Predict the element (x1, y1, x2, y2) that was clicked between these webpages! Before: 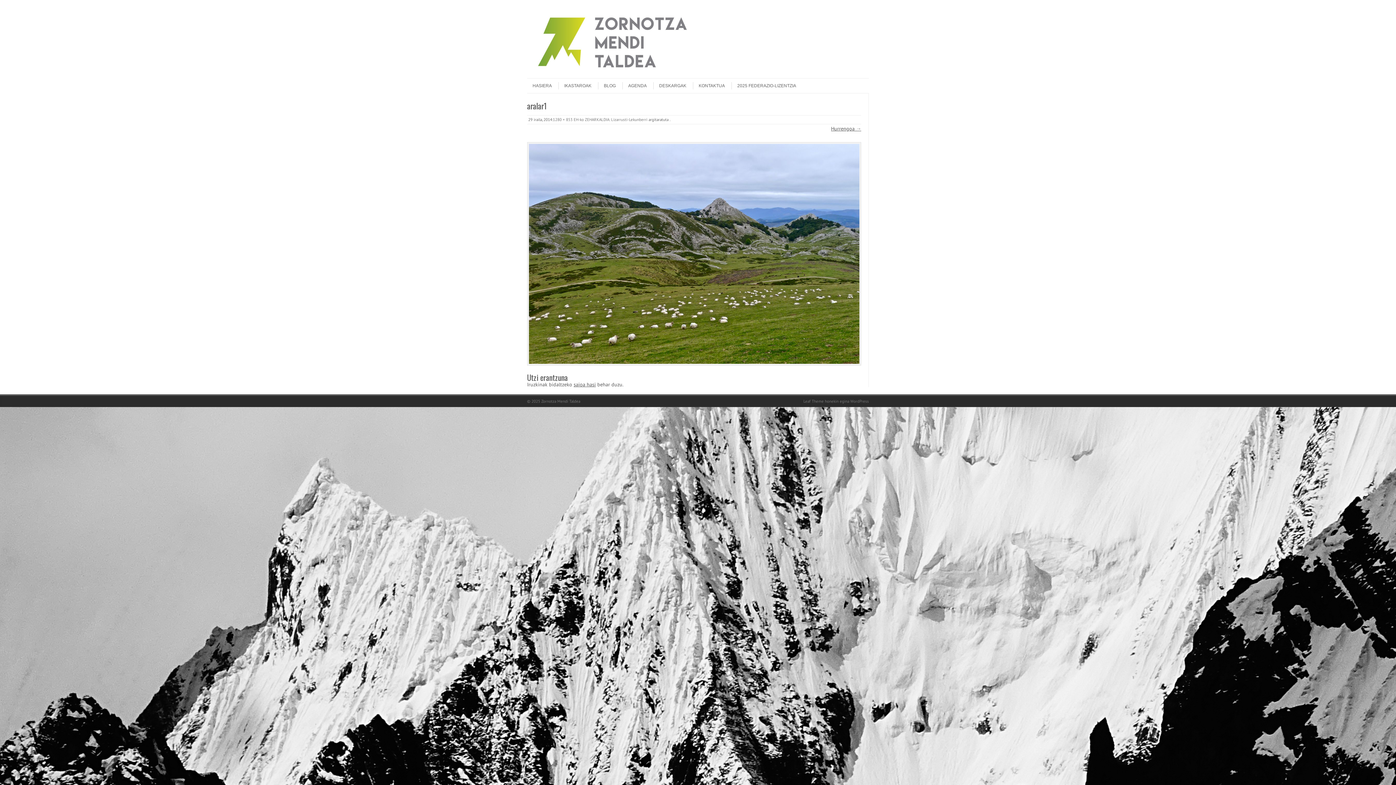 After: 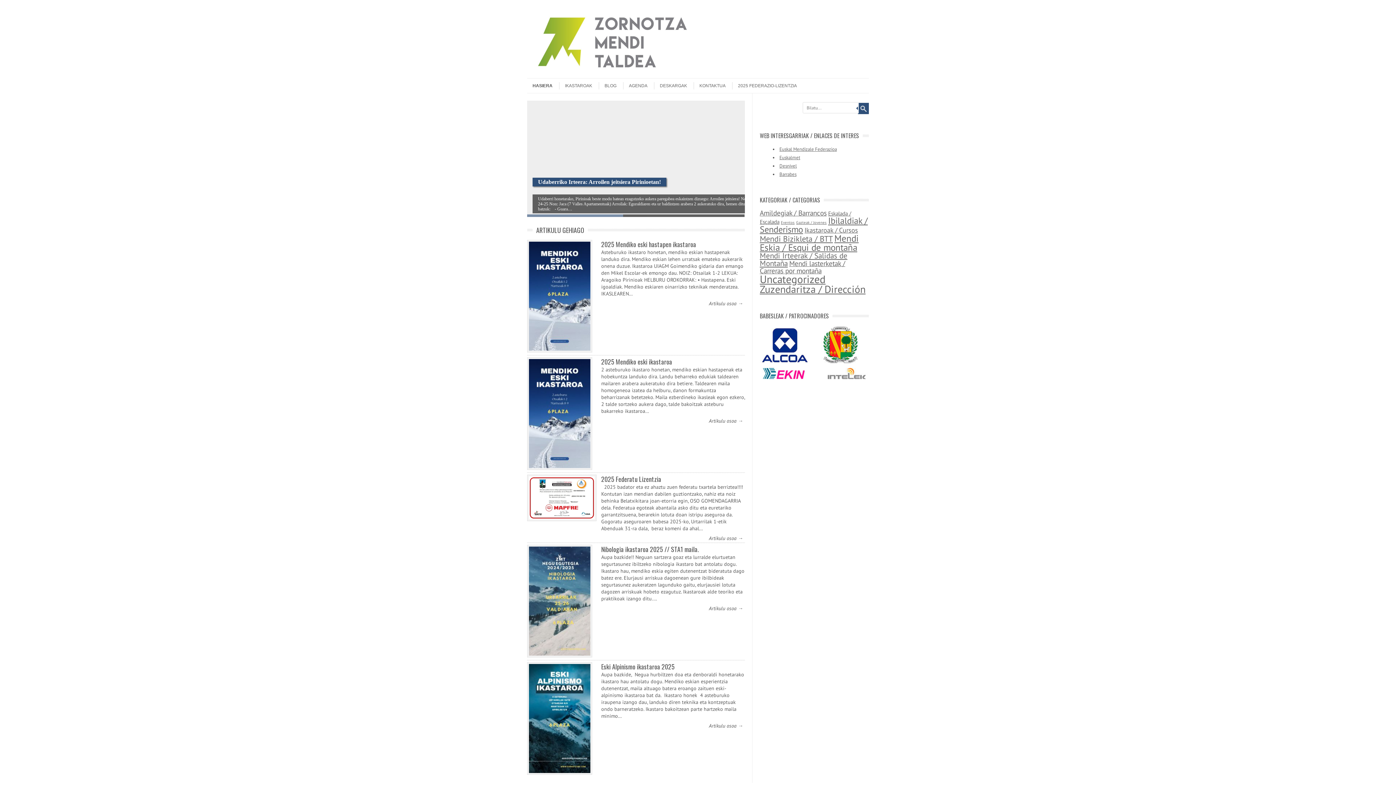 Action: bbox: (527, 68, 694, 75)